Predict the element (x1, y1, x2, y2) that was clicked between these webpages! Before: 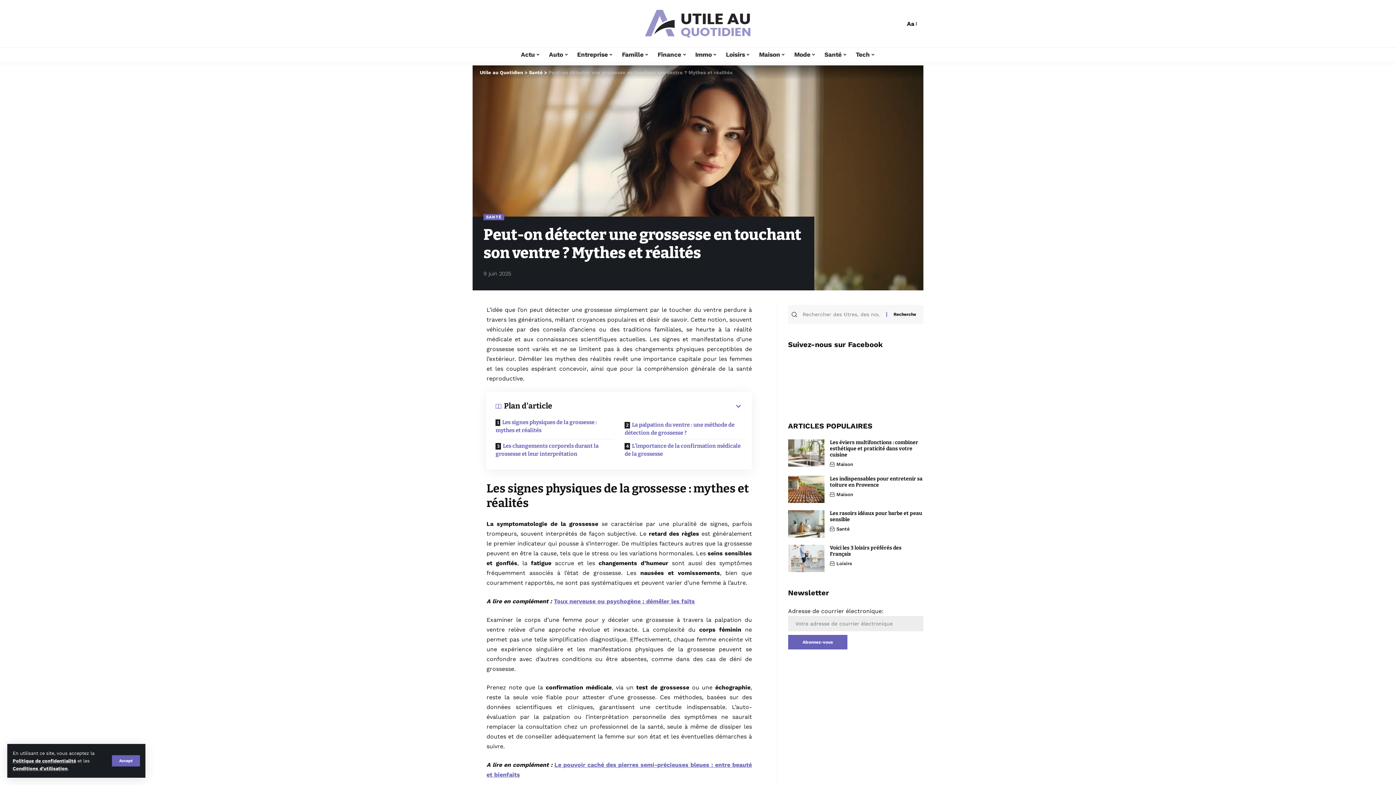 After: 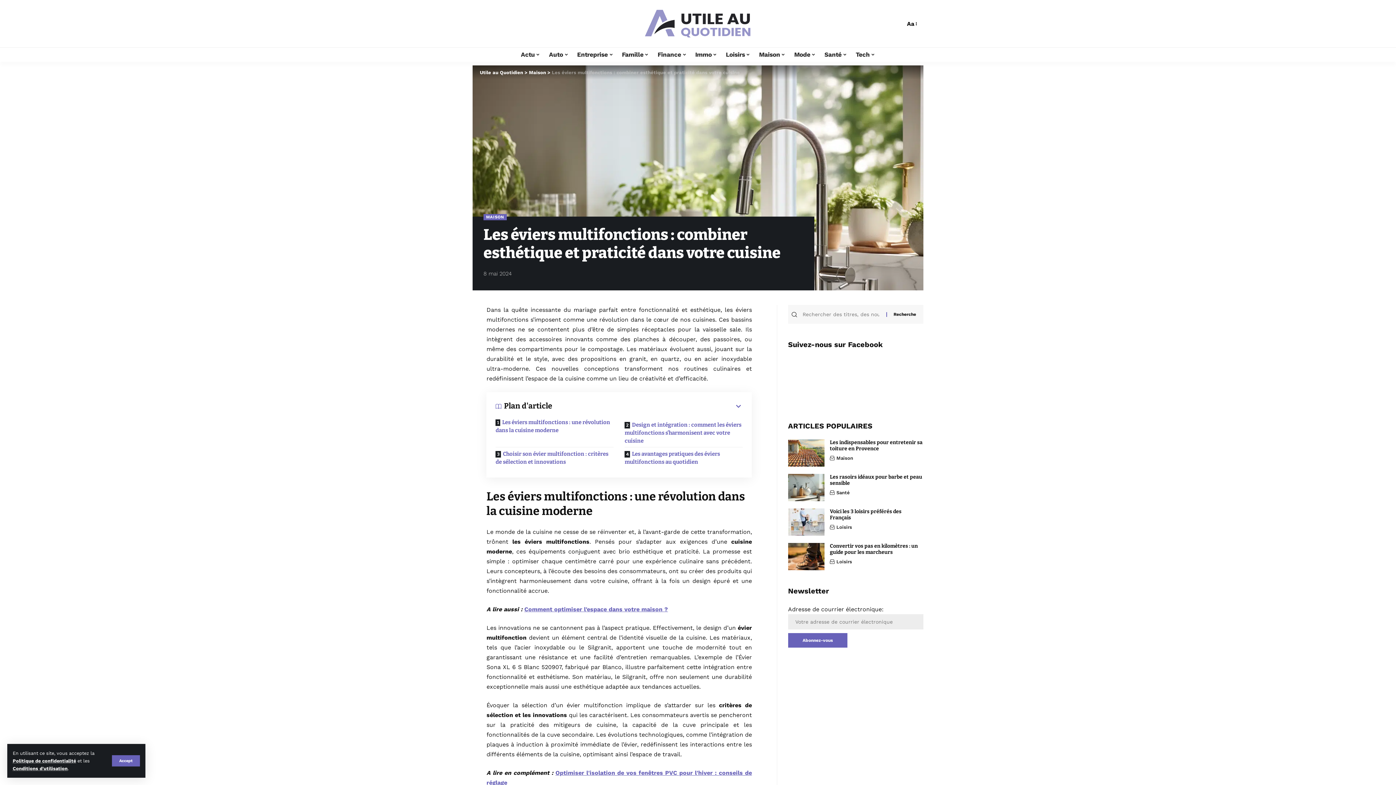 Action: bbox: (788, 439, 824, 466)